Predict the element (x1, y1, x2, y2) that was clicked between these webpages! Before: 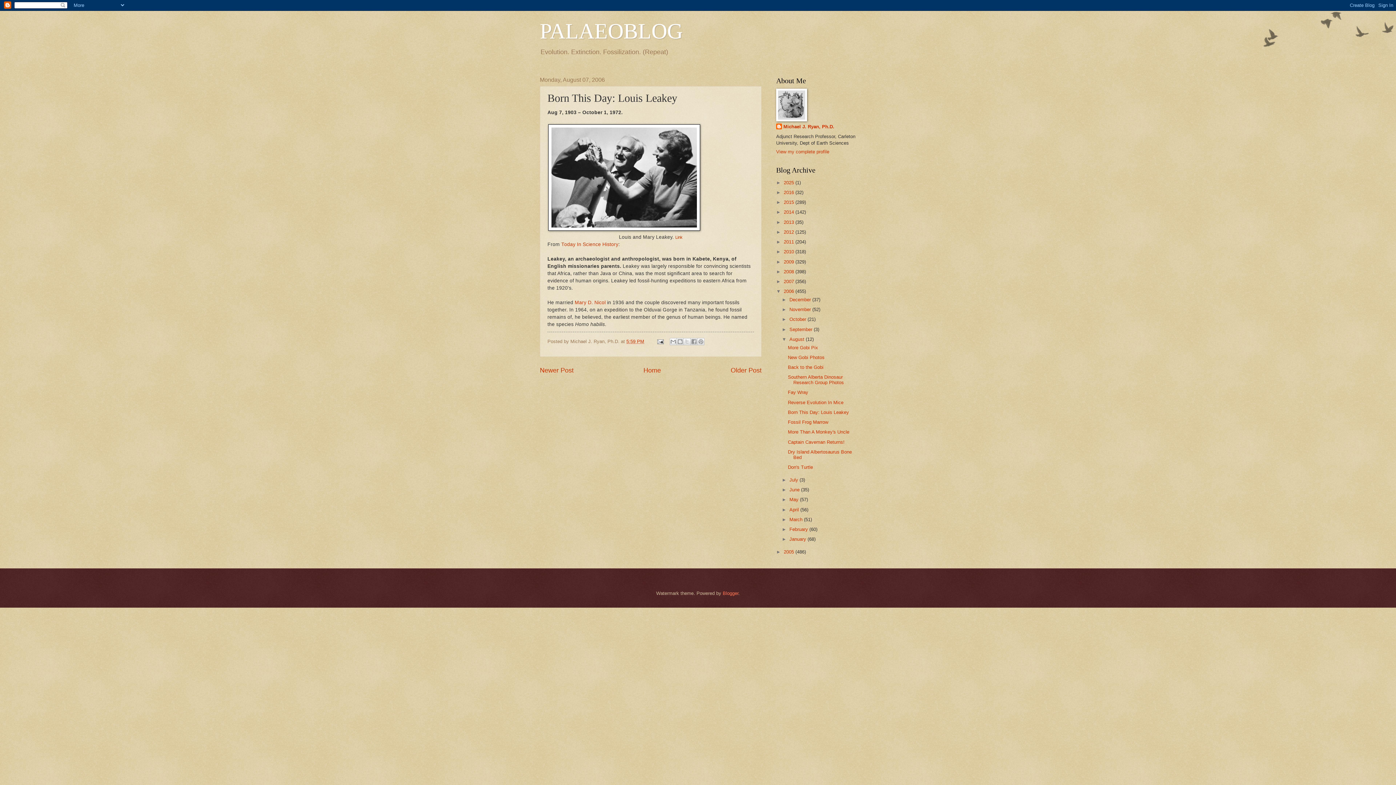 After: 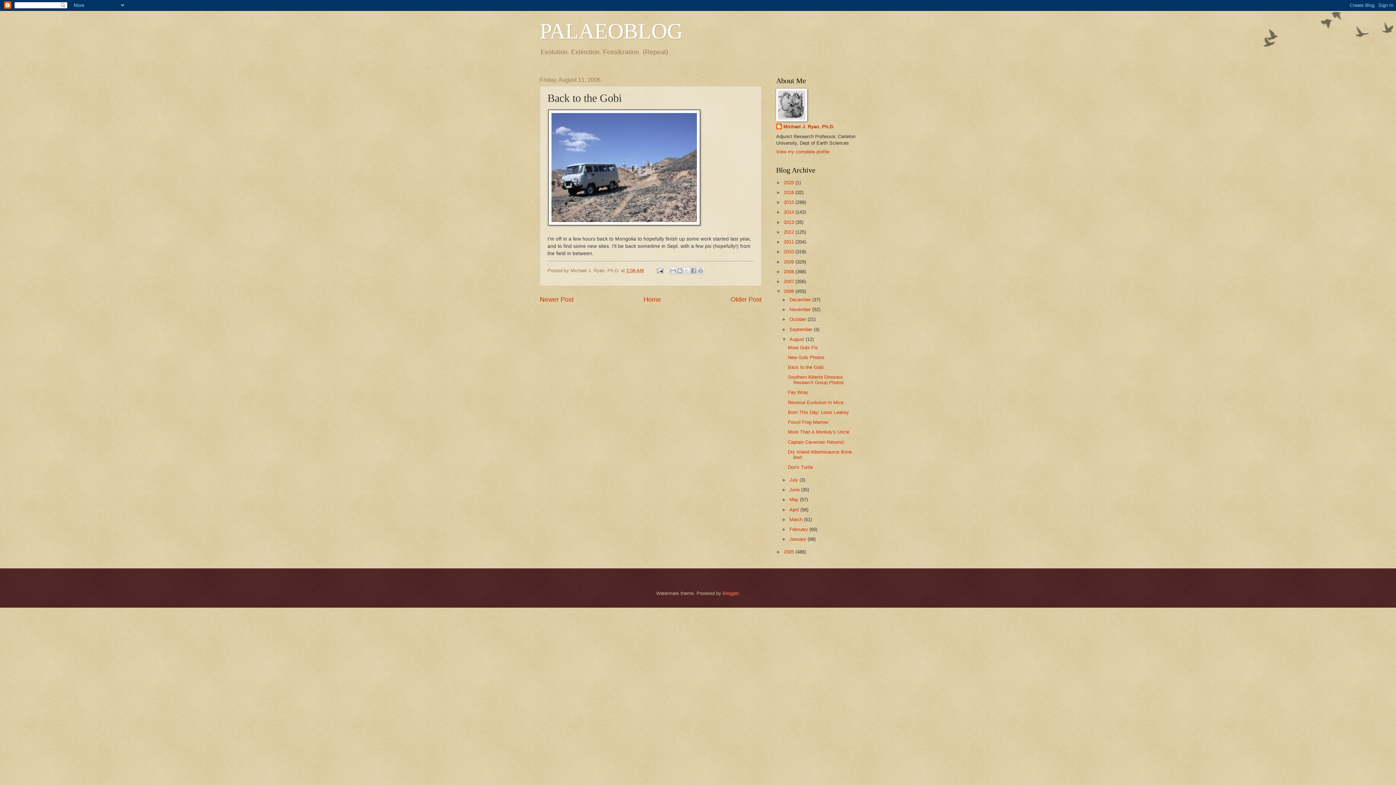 Action: bbox: (788, 364, 823, 370) label: Back to the Gobi